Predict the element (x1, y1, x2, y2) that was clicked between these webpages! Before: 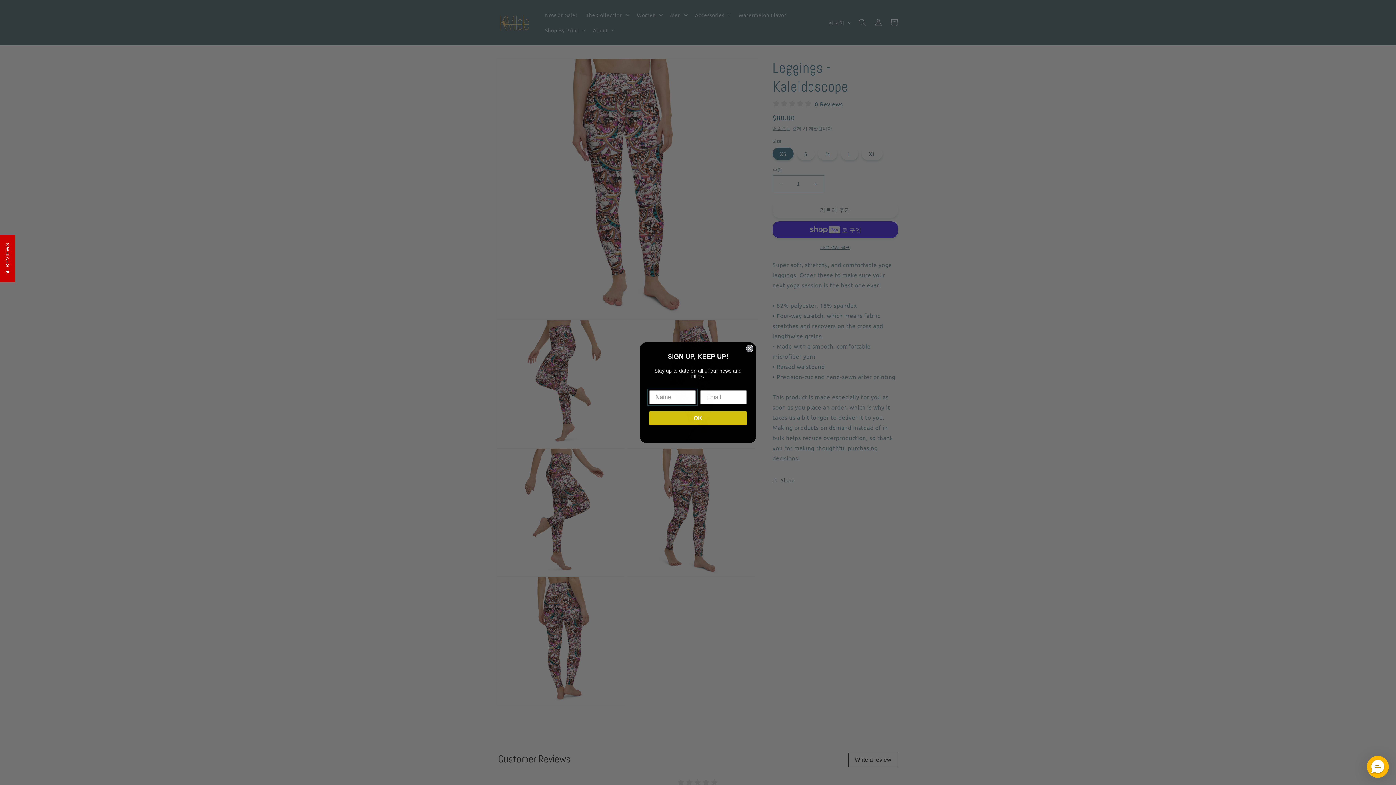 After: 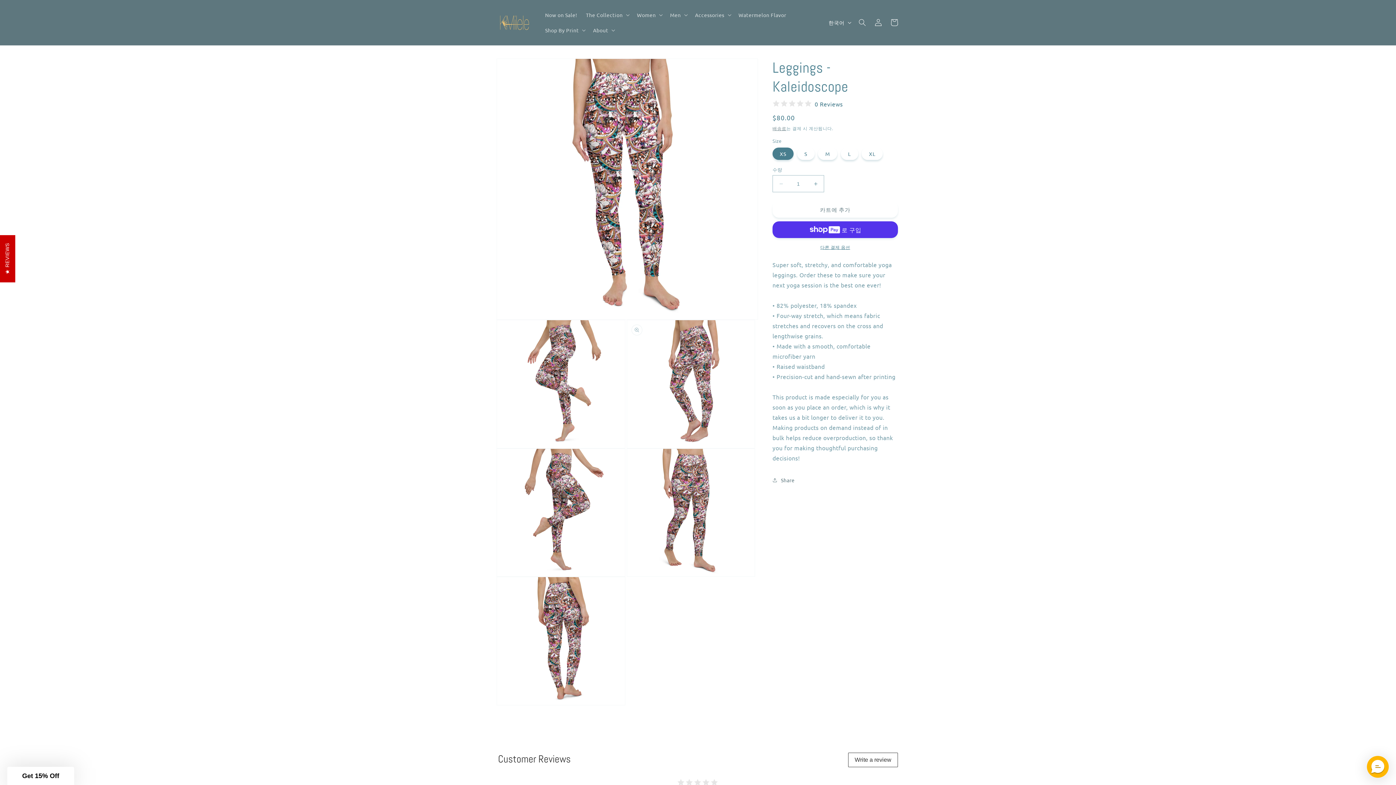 Action: bbox: (746, 344, 753, 352) label: Close dialog